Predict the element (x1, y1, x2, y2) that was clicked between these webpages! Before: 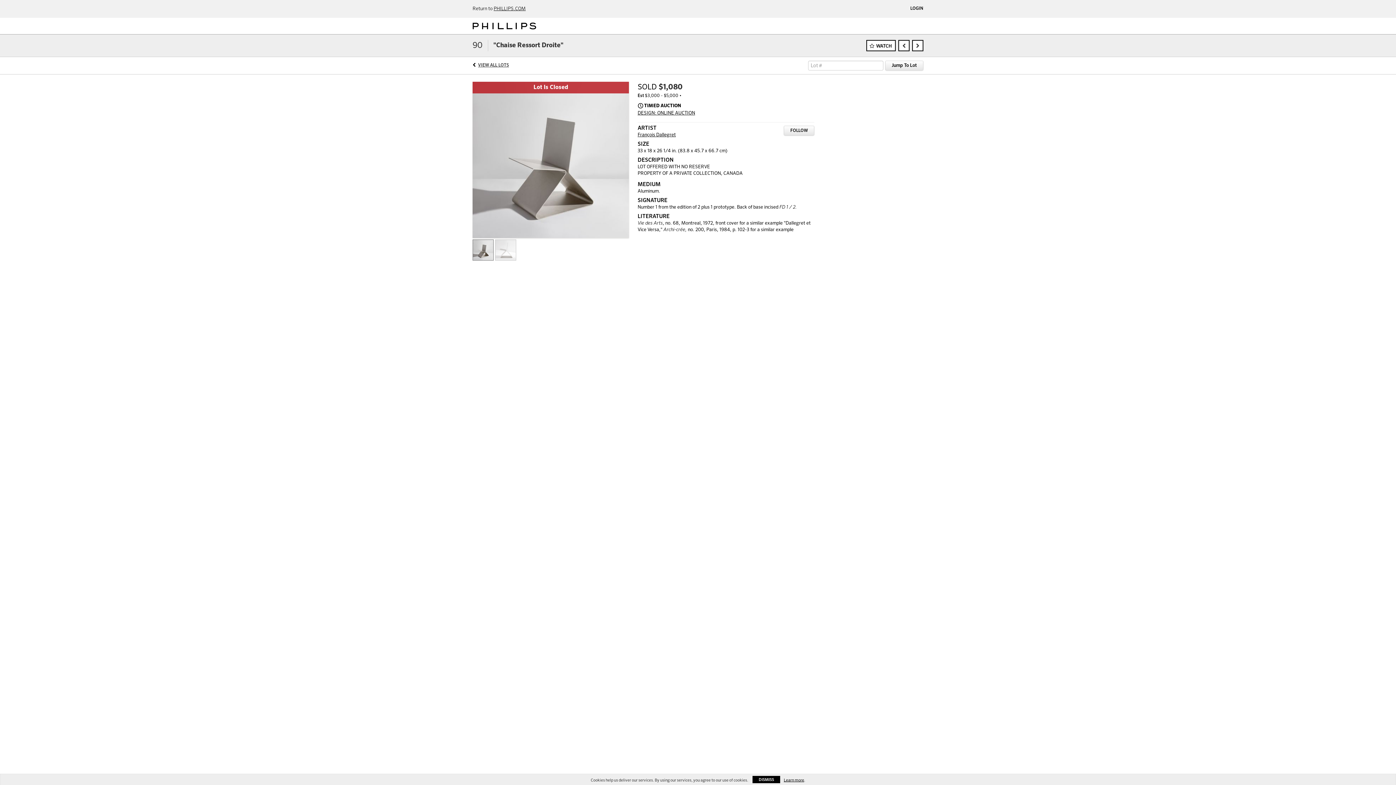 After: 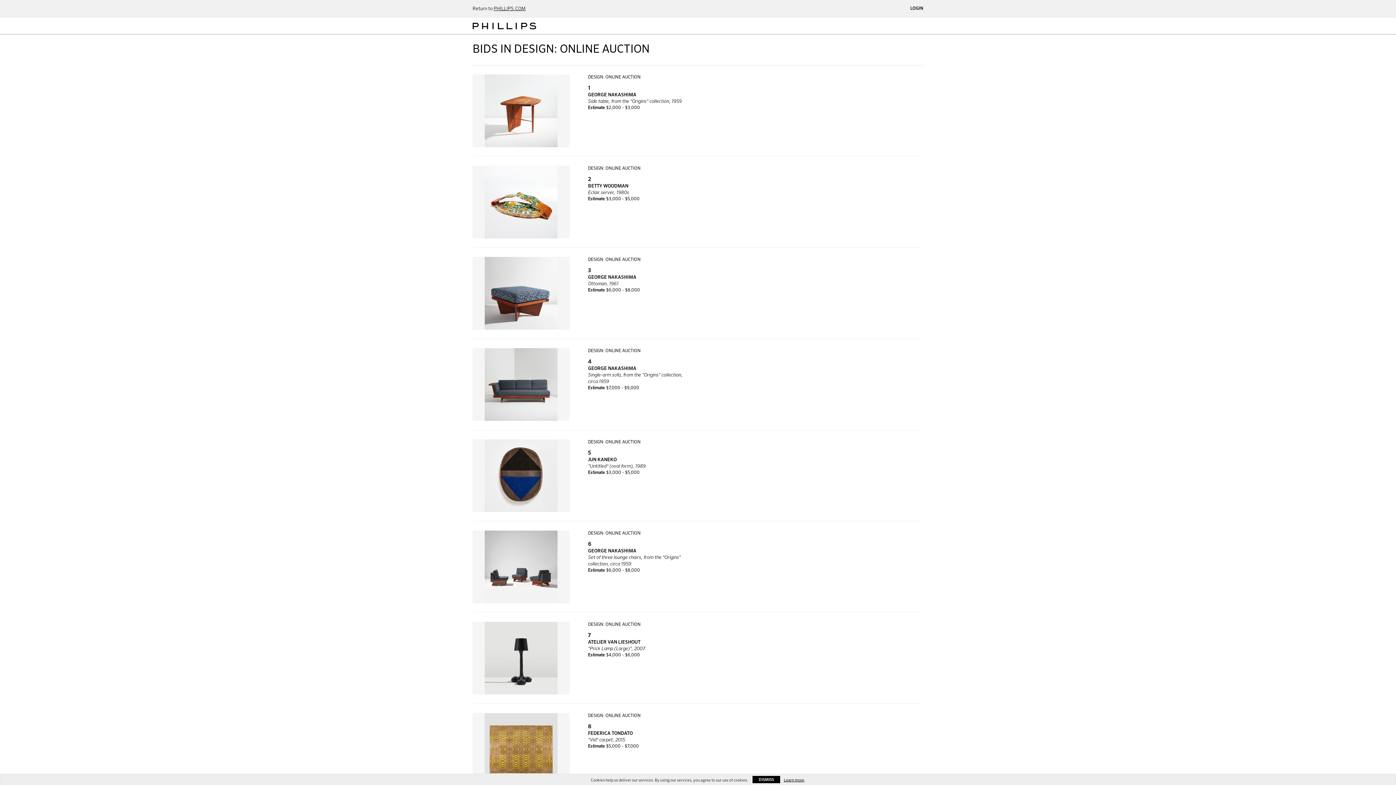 Action: label: VIEW ALL LOTS bbox: (478, 63, 509, 67)